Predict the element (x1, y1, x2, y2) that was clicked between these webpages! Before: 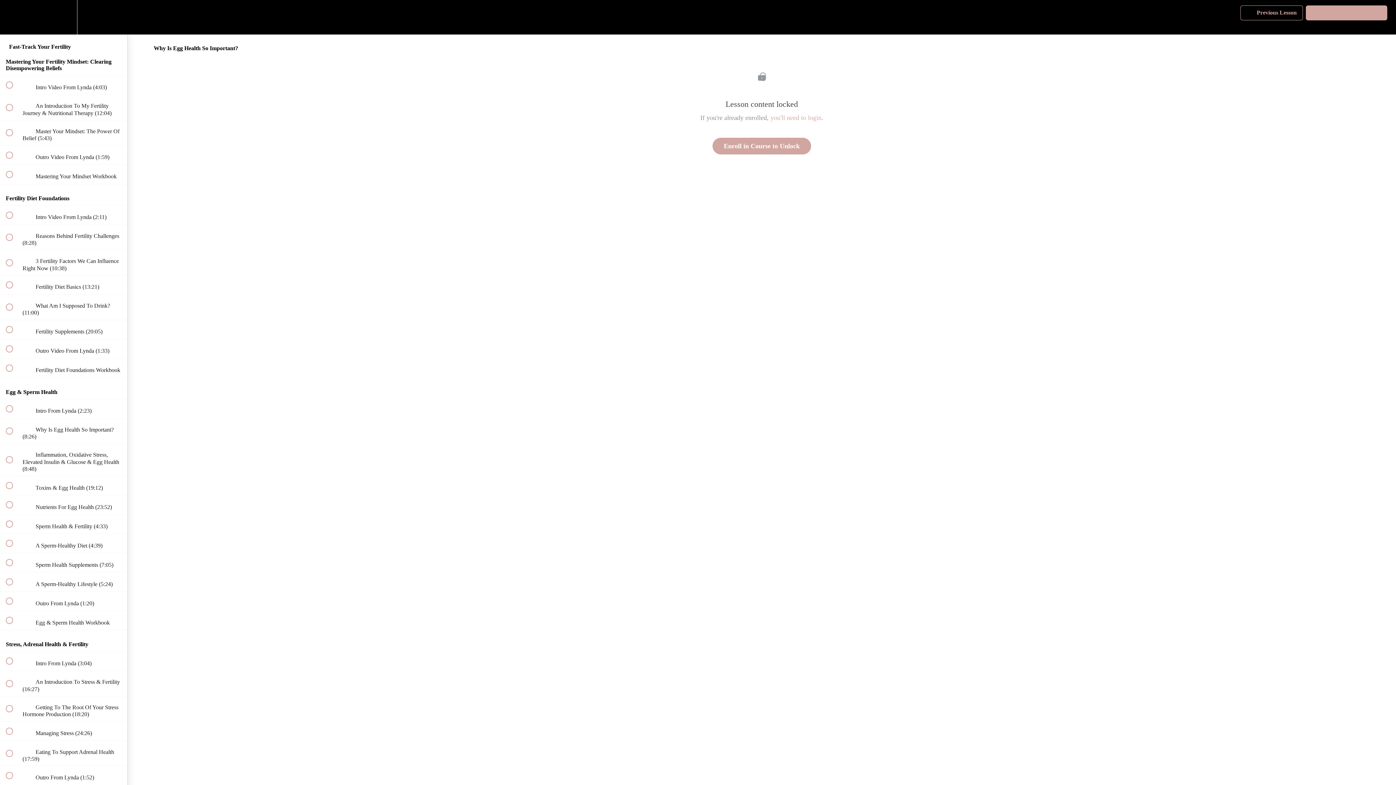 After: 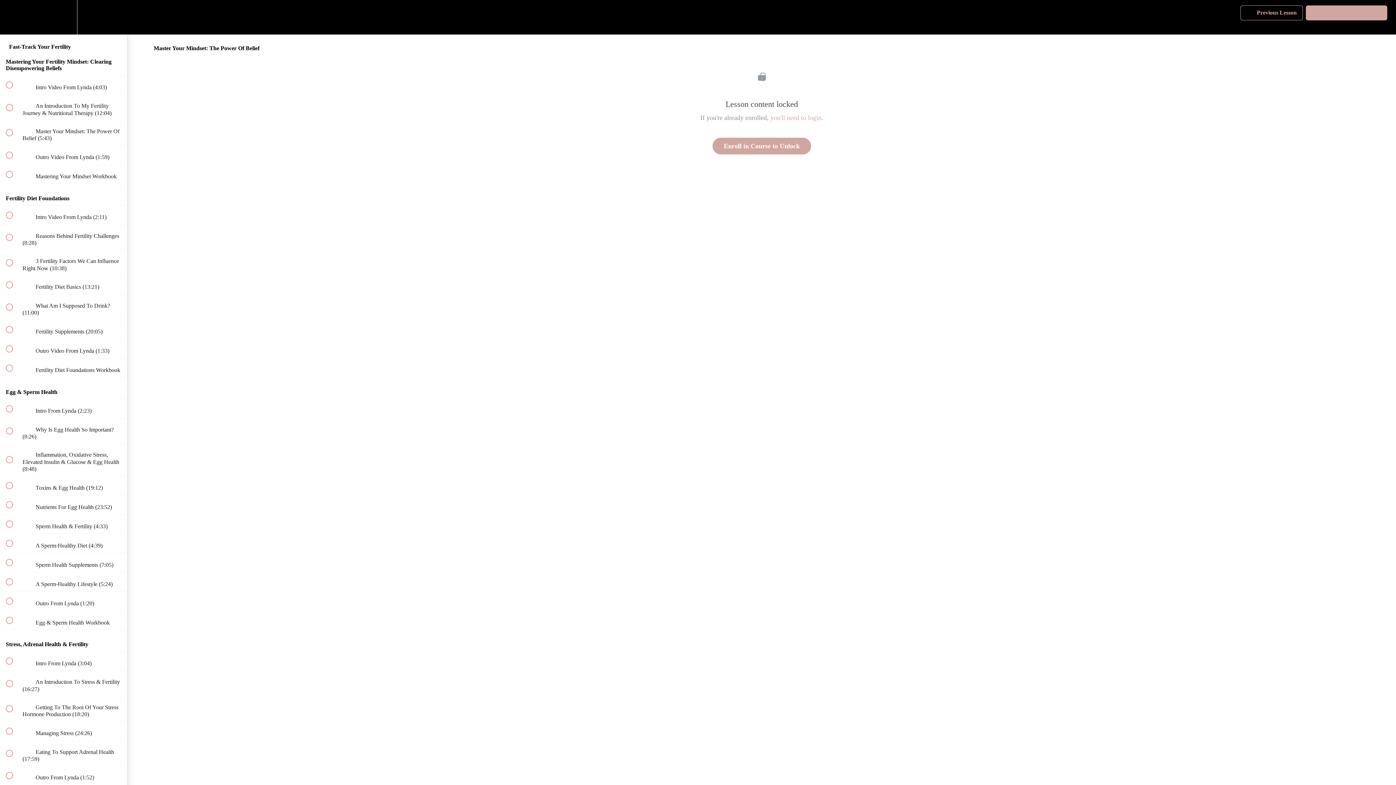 Action: bbox: (0, 120, 127, 145) label:  
 Master Your Mindset: The Power Of Belief (5:43)